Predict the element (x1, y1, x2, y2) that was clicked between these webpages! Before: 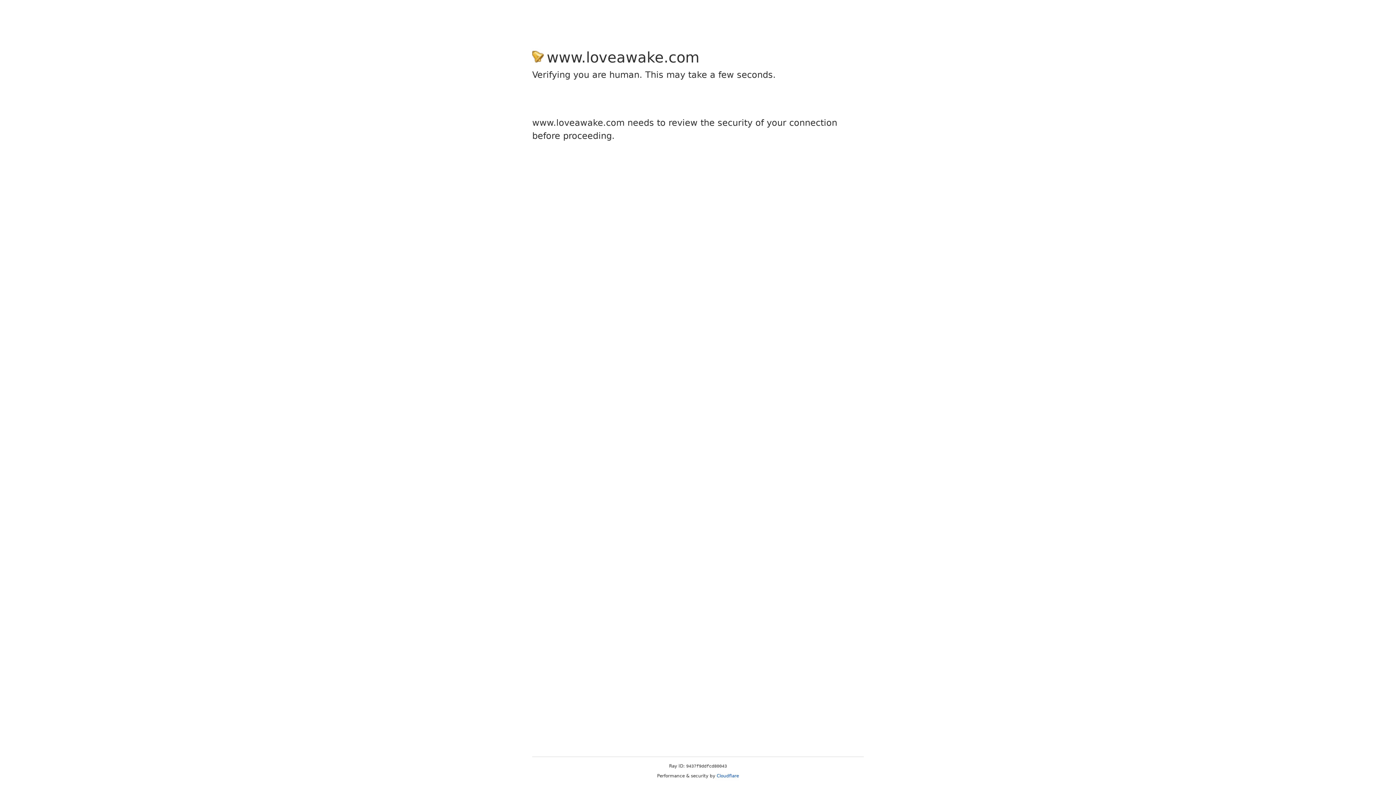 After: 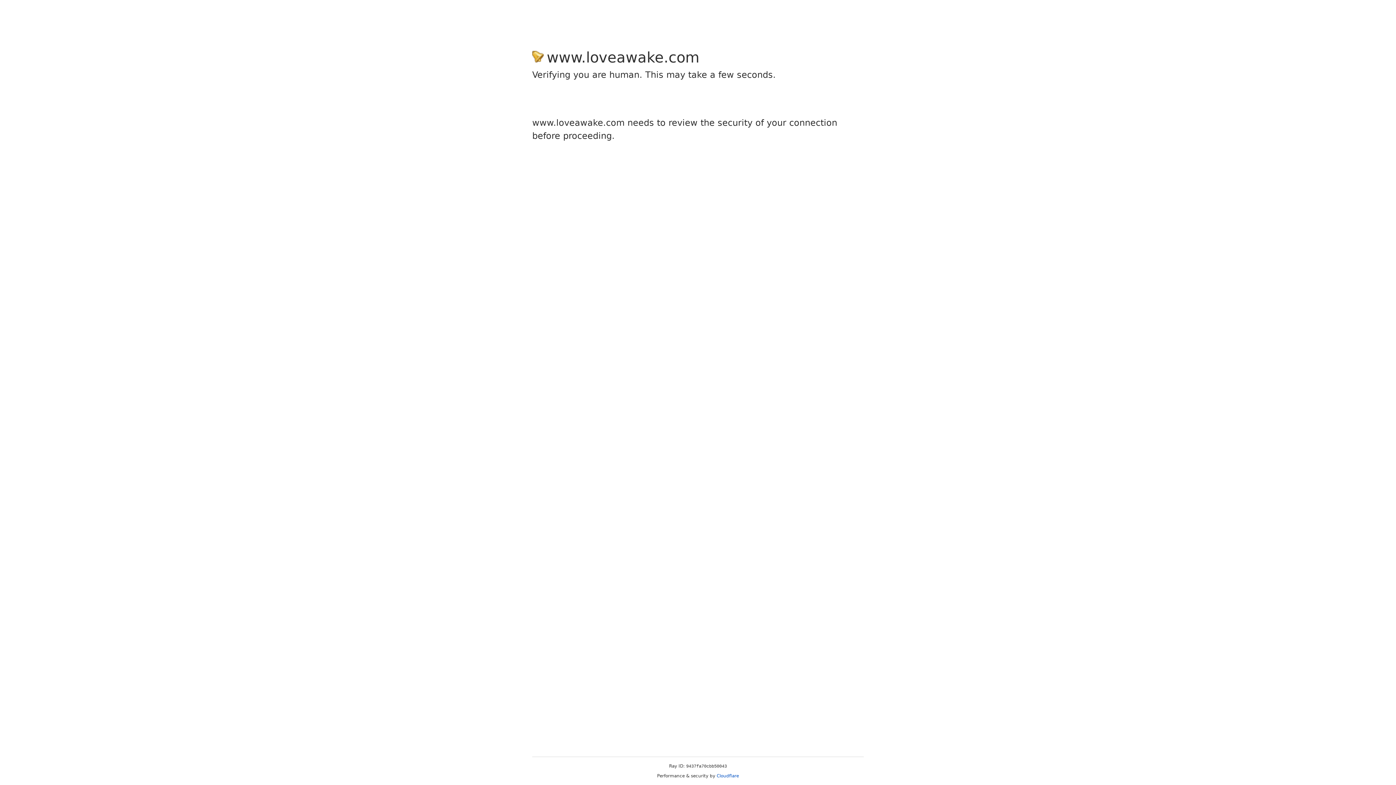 Action: label: Cloudflare bbox: (716, 773, 739, 778)